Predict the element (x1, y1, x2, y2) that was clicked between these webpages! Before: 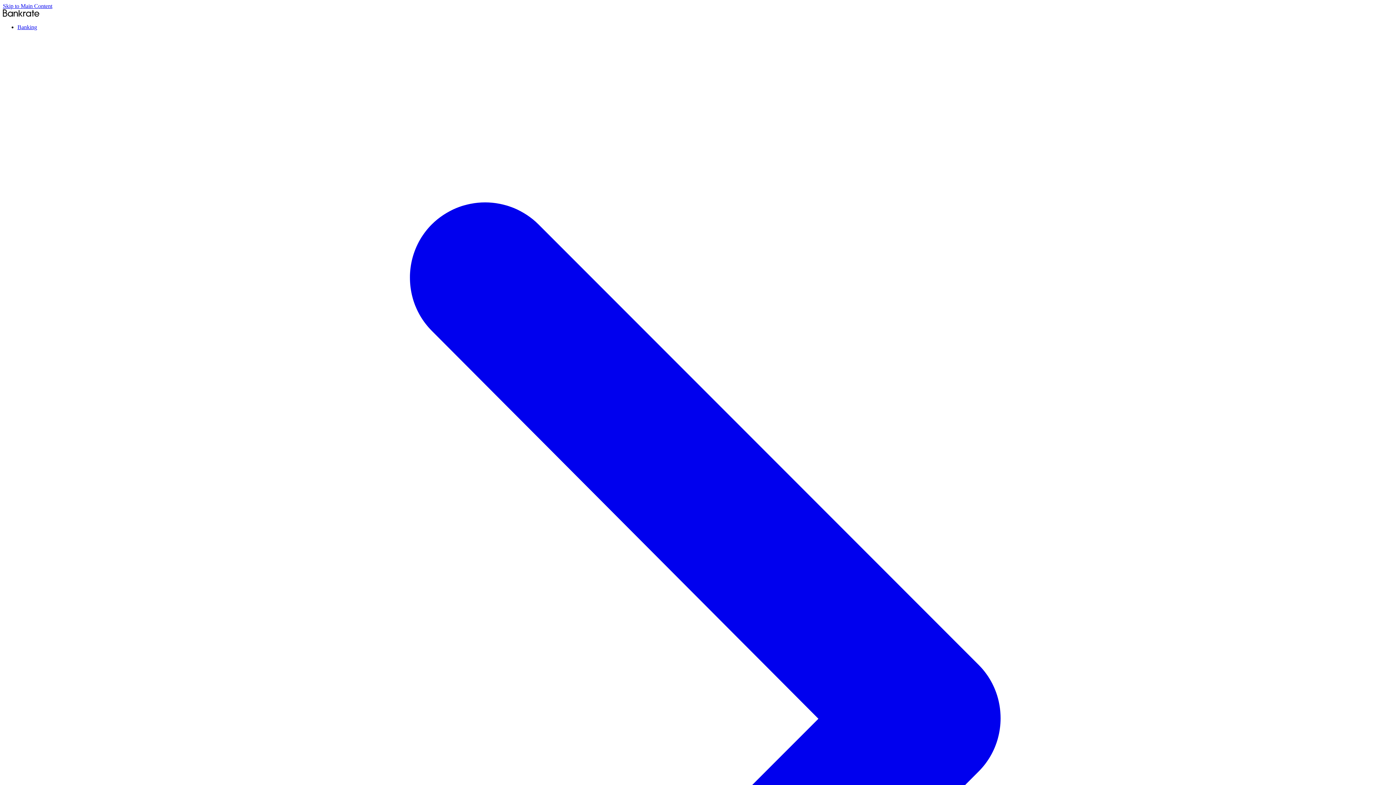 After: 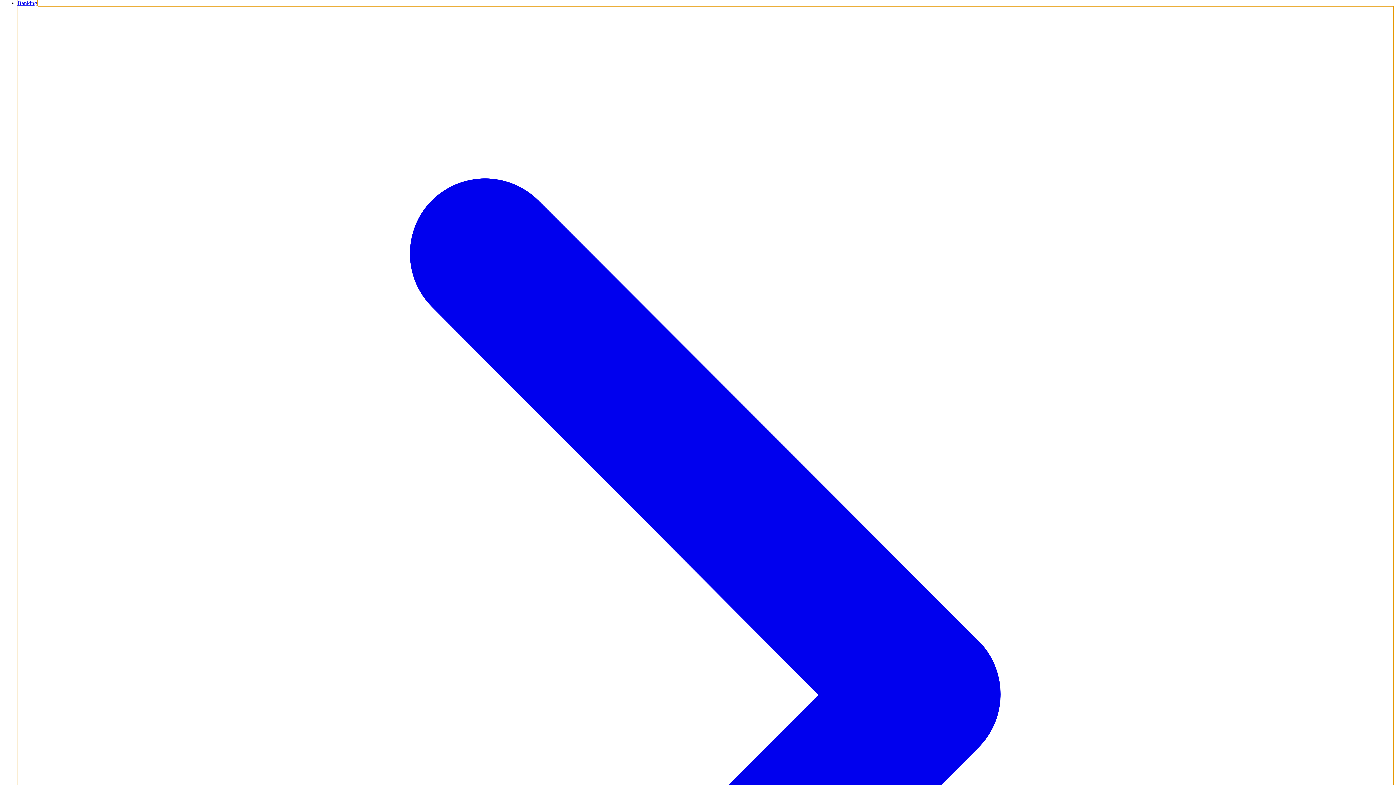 Action: bbox: (17, 24, 1393, 1407) label: Banking 